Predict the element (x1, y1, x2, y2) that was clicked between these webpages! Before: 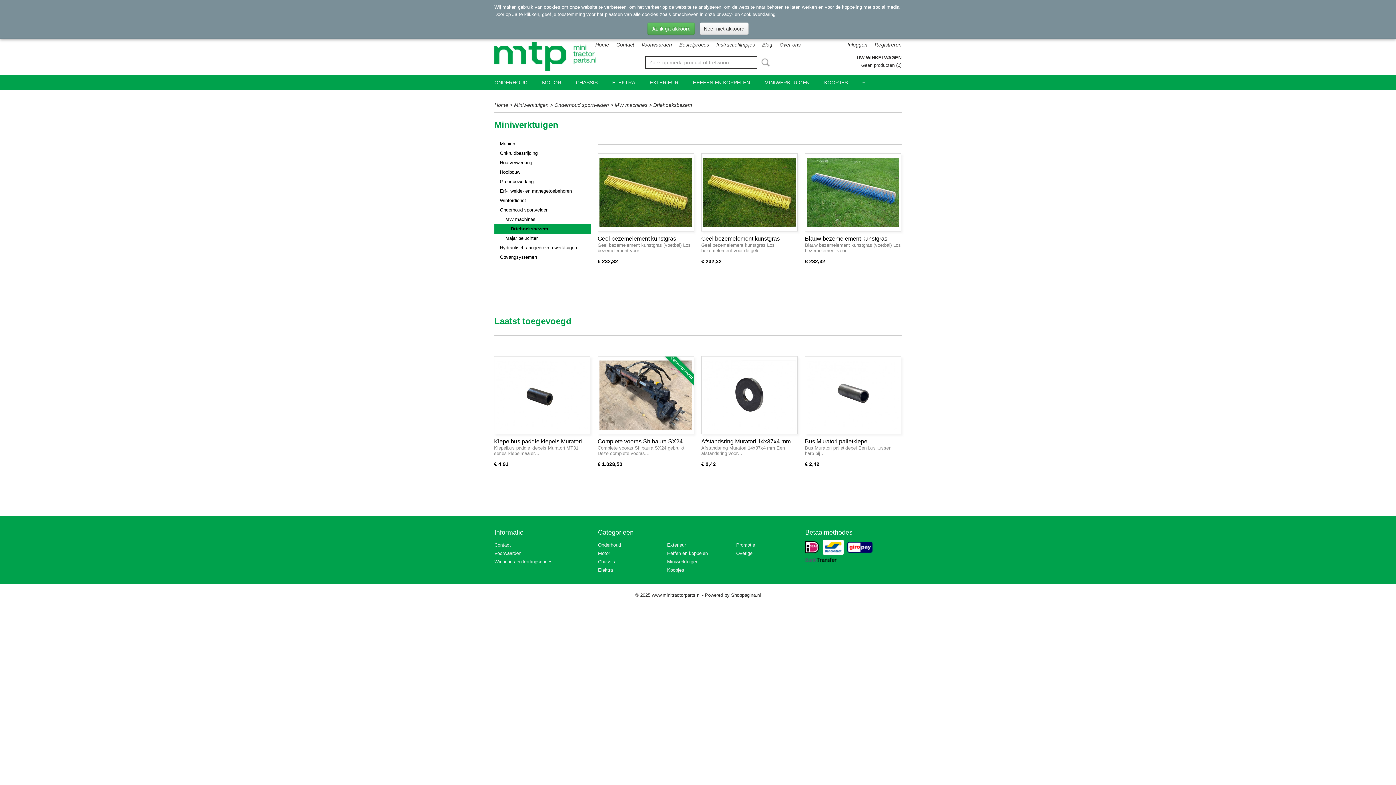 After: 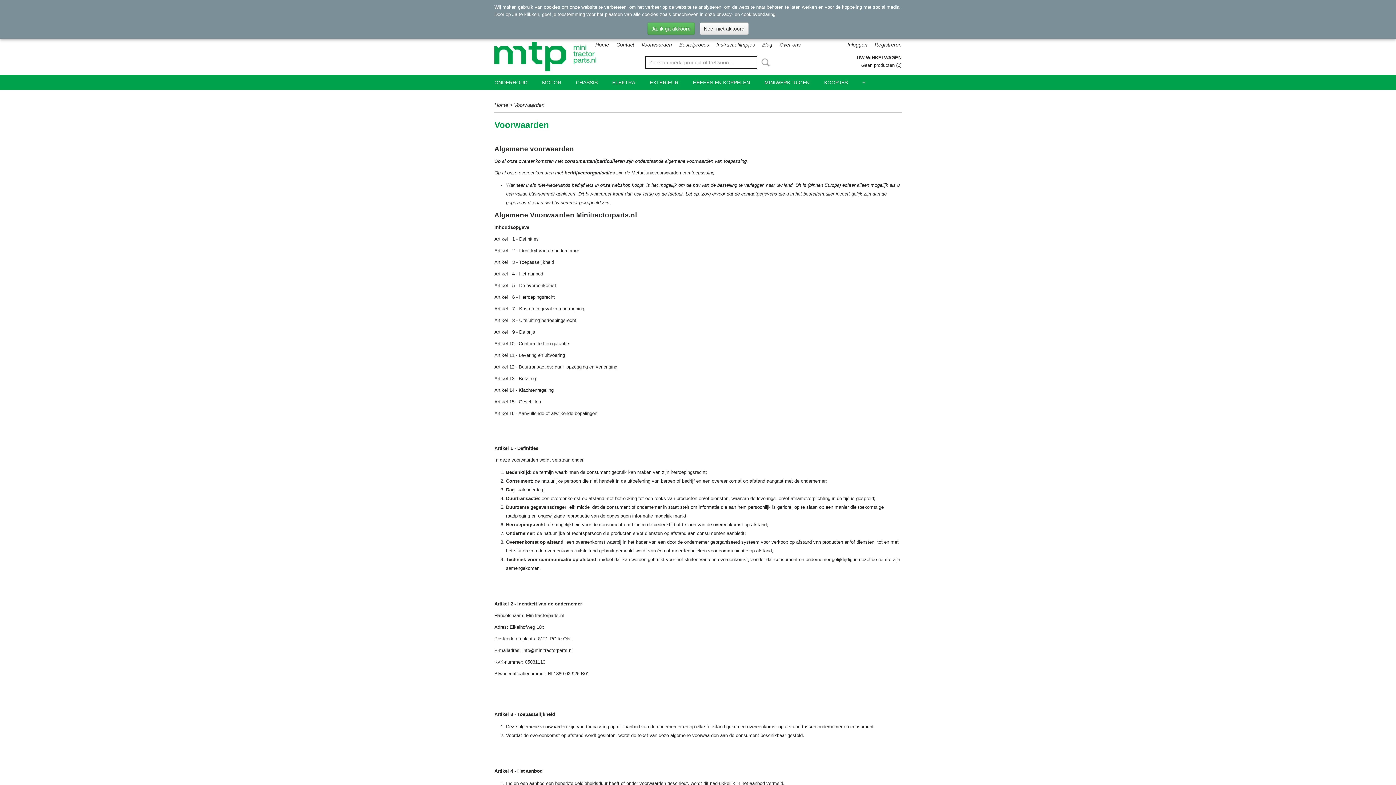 Action: bbox: (494, 550, 521, 556) label: Voorwaarden